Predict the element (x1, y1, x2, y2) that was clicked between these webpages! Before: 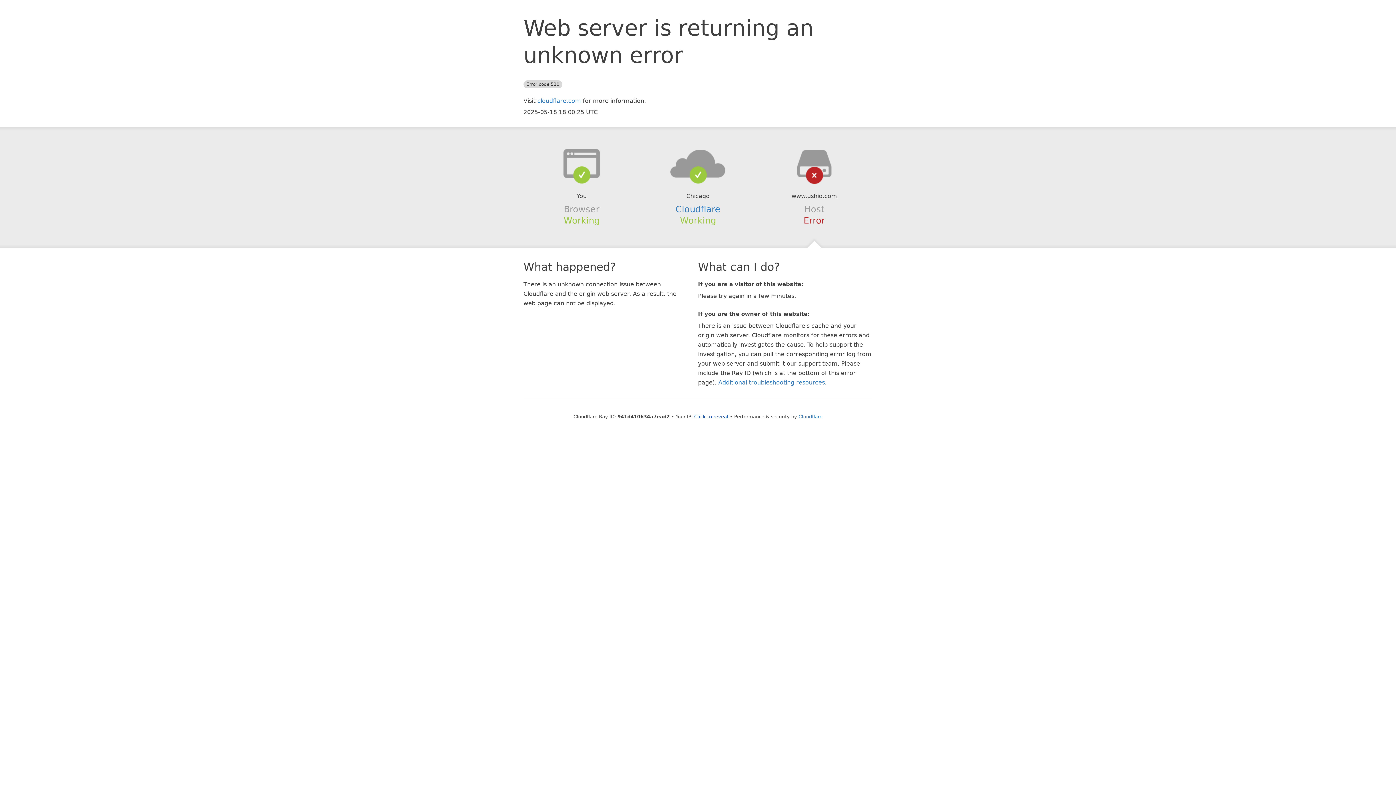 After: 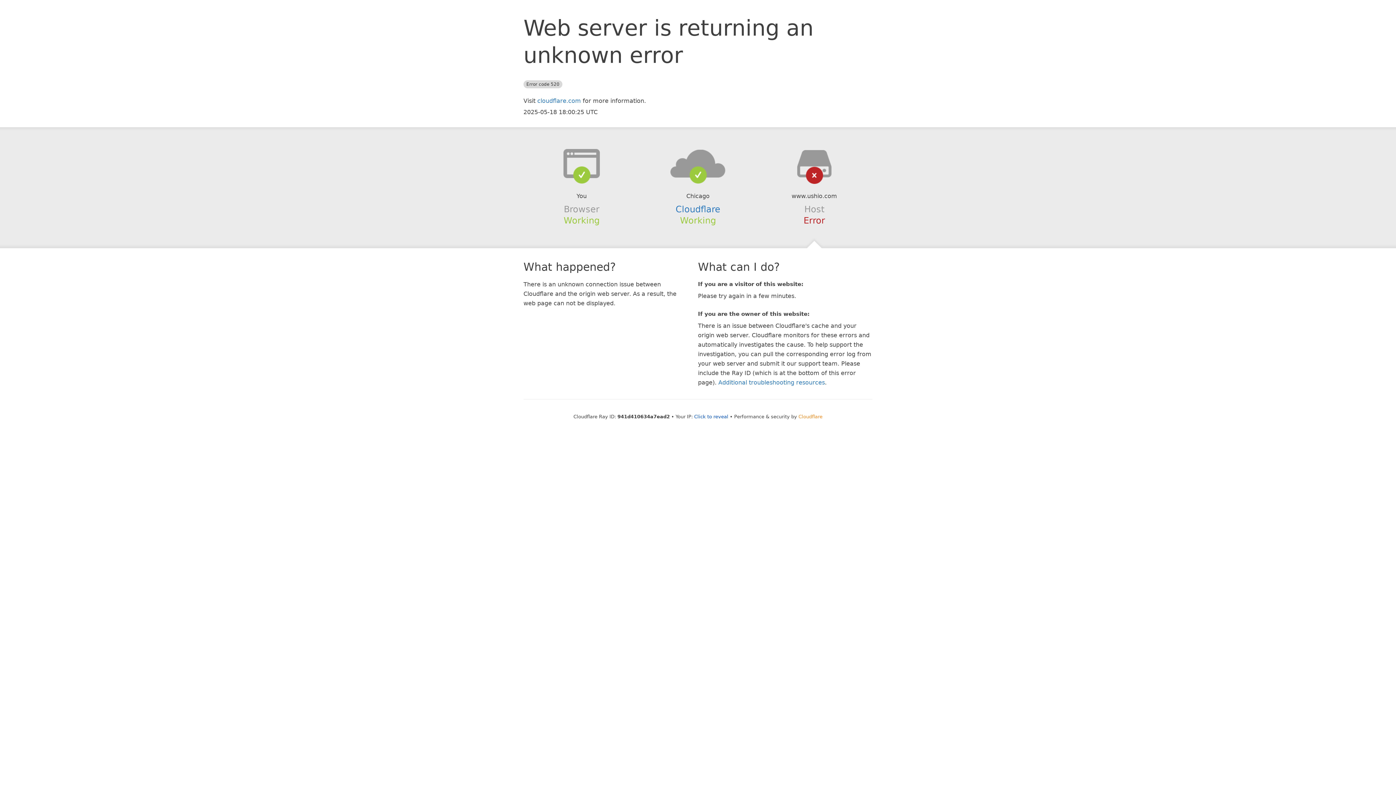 Action: bbox: (798, 414, 822, 419) label: Cloudflare